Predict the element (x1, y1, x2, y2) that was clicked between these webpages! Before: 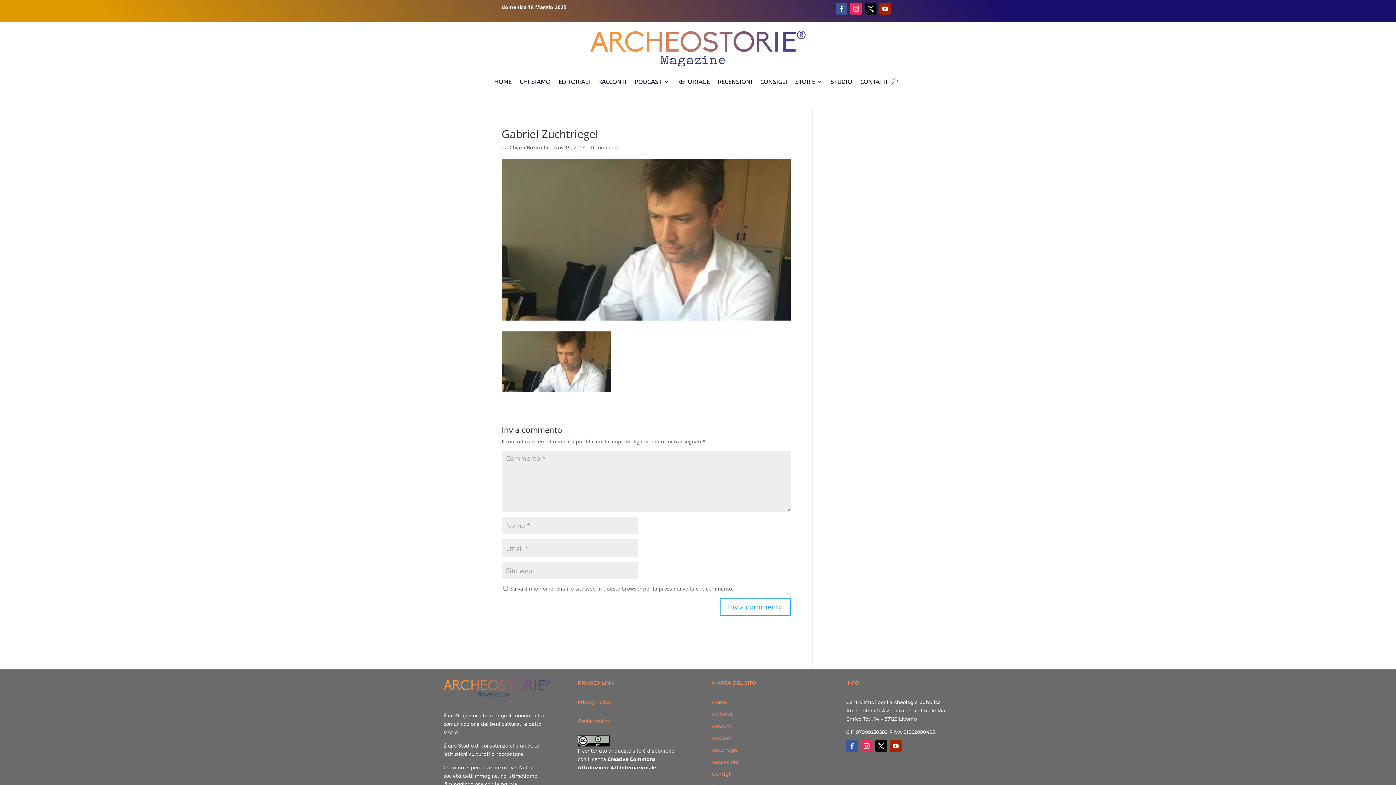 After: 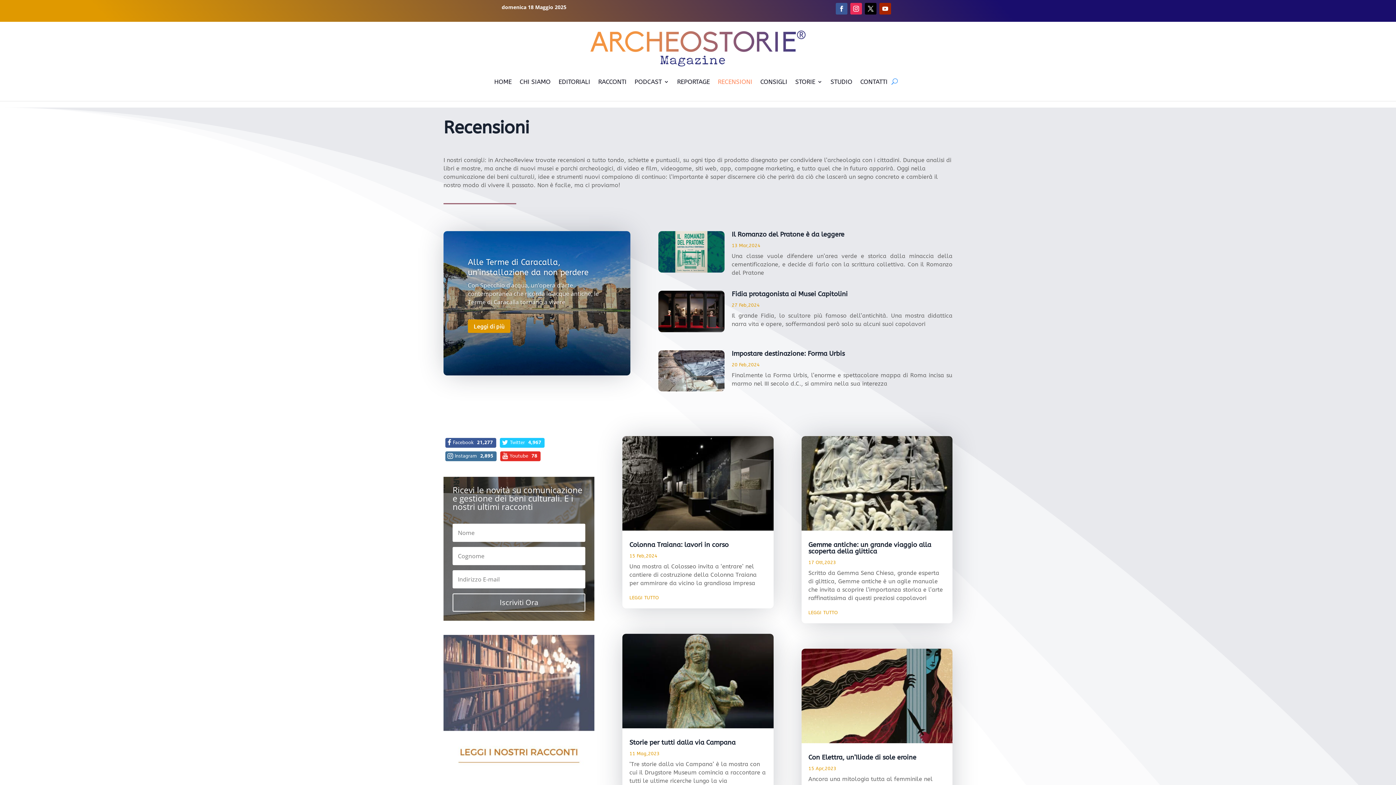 Action: bbox: (712, 759, 738, 765) label: Recensioni